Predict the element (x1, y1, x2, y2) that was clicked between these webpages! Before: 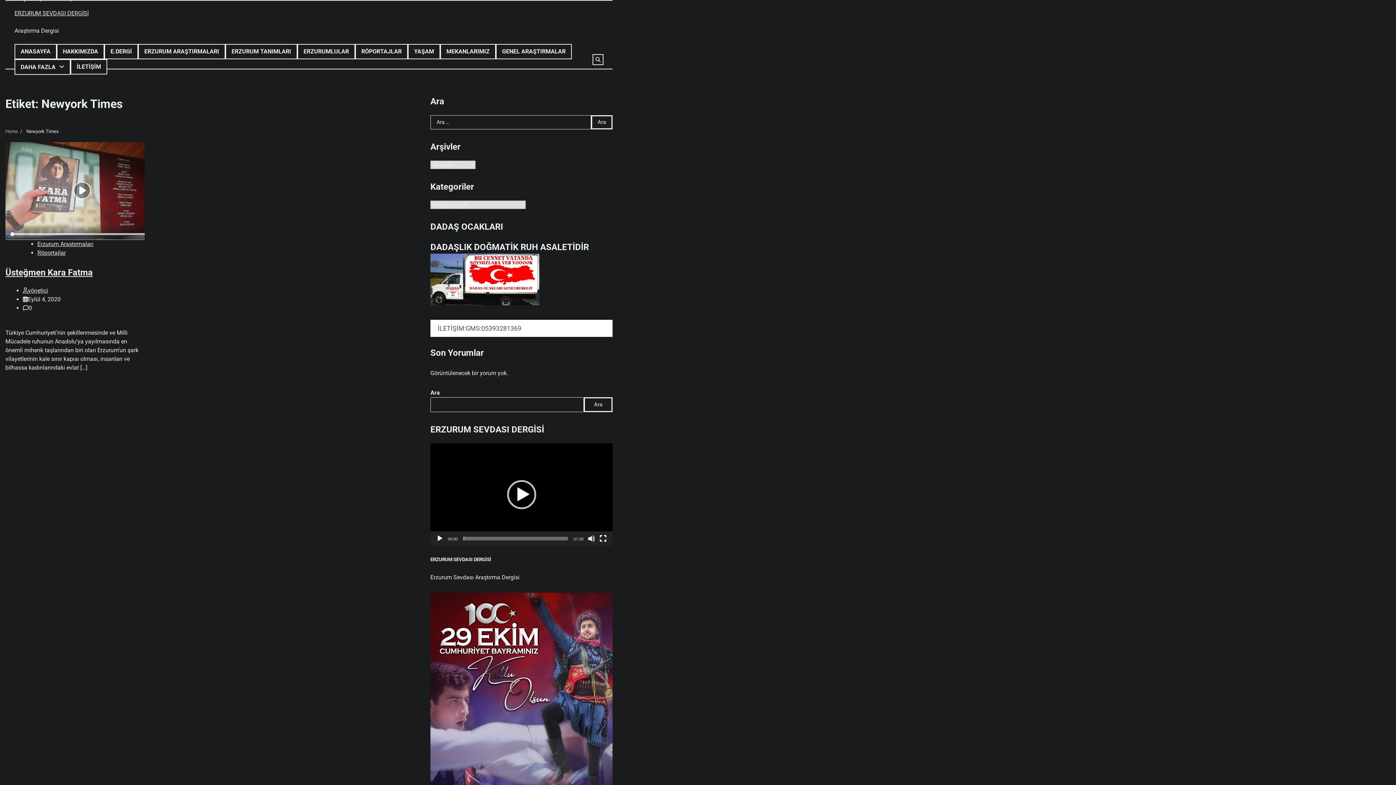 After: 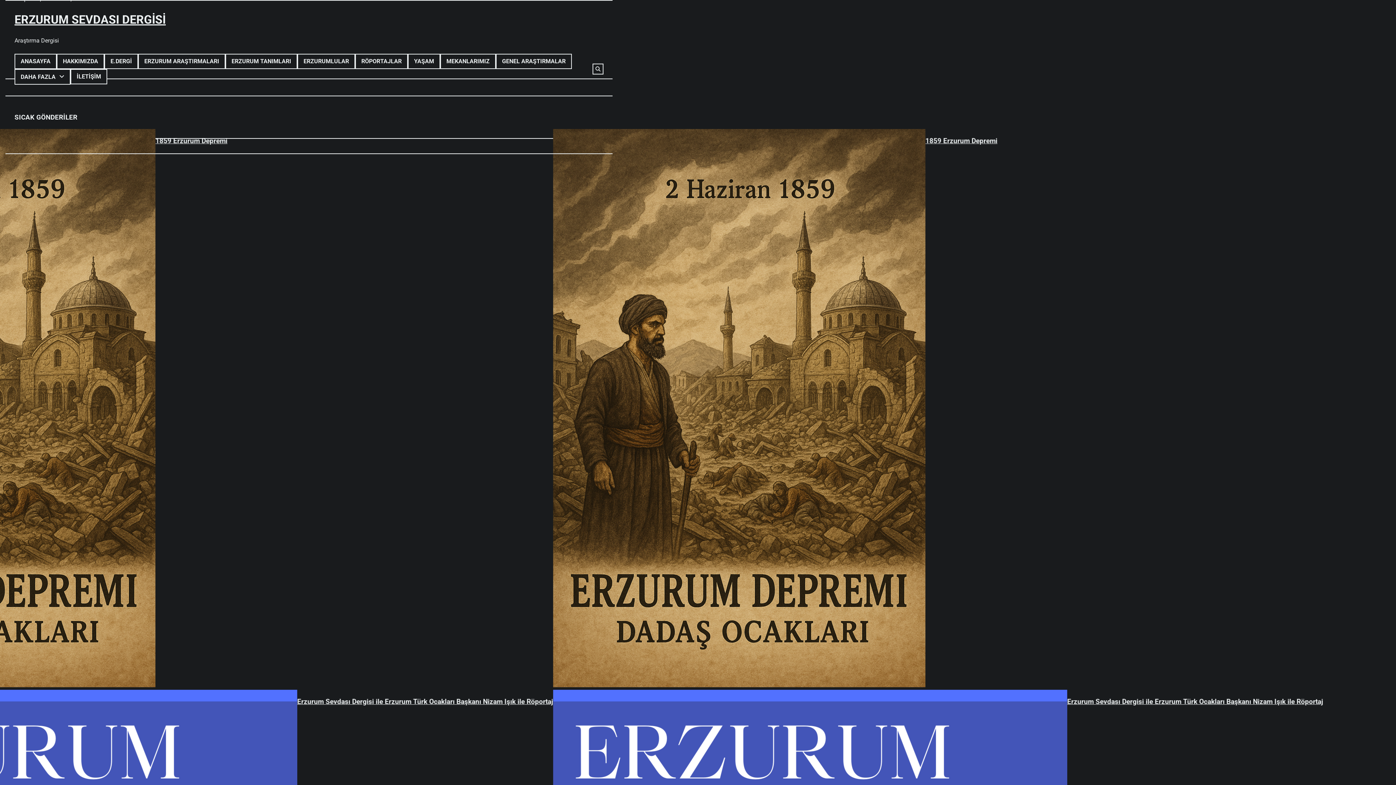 Action: label: ANASAYFA bbox: (14, 44, 56, 59)